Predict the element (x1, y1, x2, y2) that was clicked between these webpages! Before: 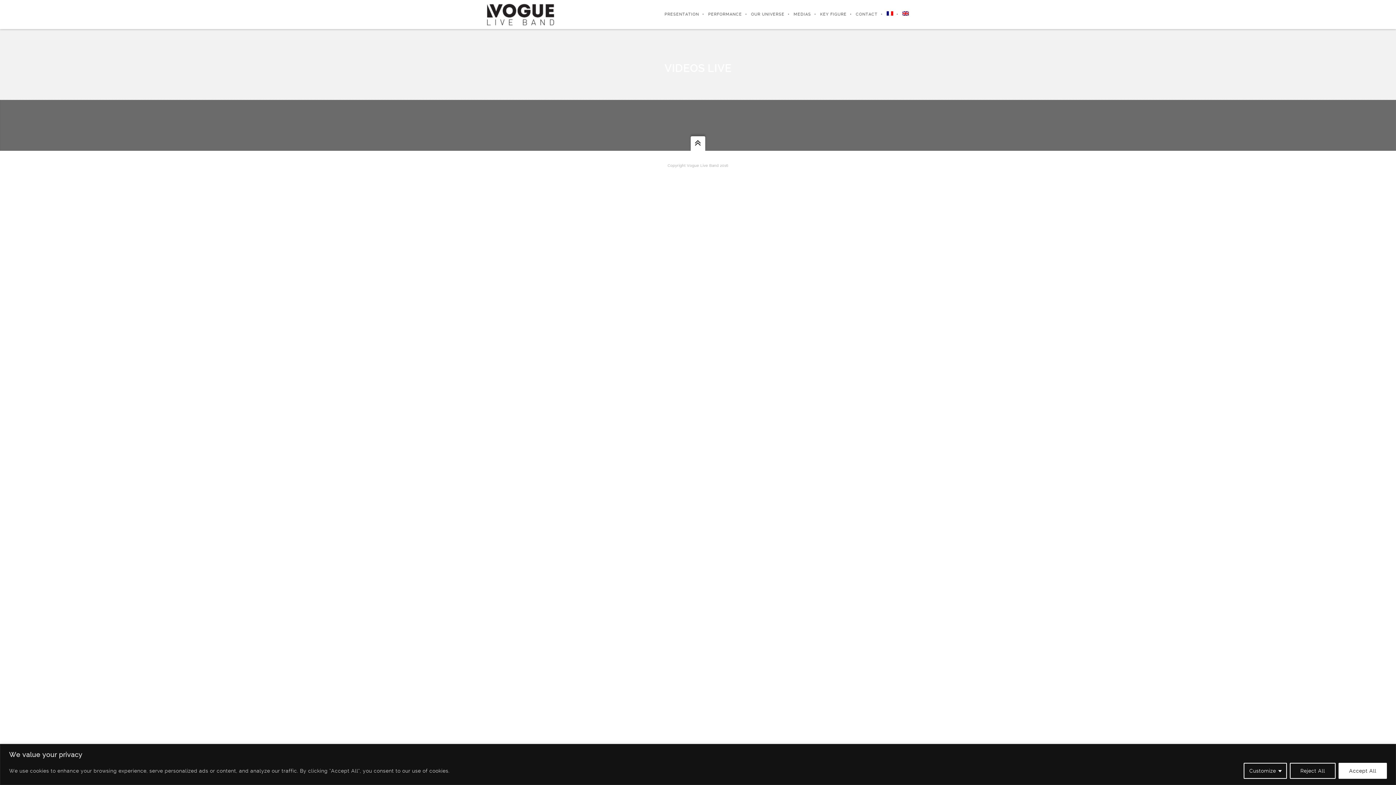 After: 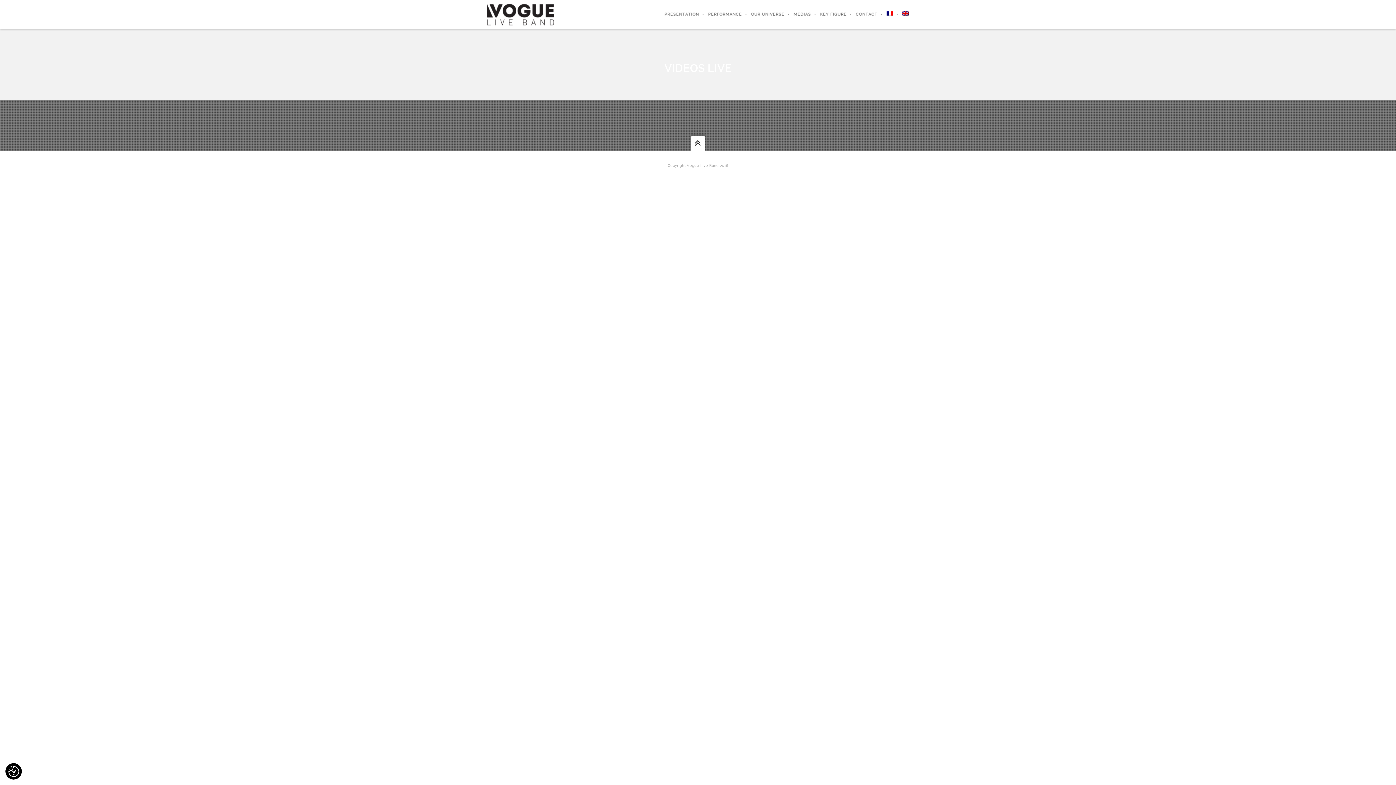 Action: bbox: (1290, 763, 1336, 779) label: Reject All